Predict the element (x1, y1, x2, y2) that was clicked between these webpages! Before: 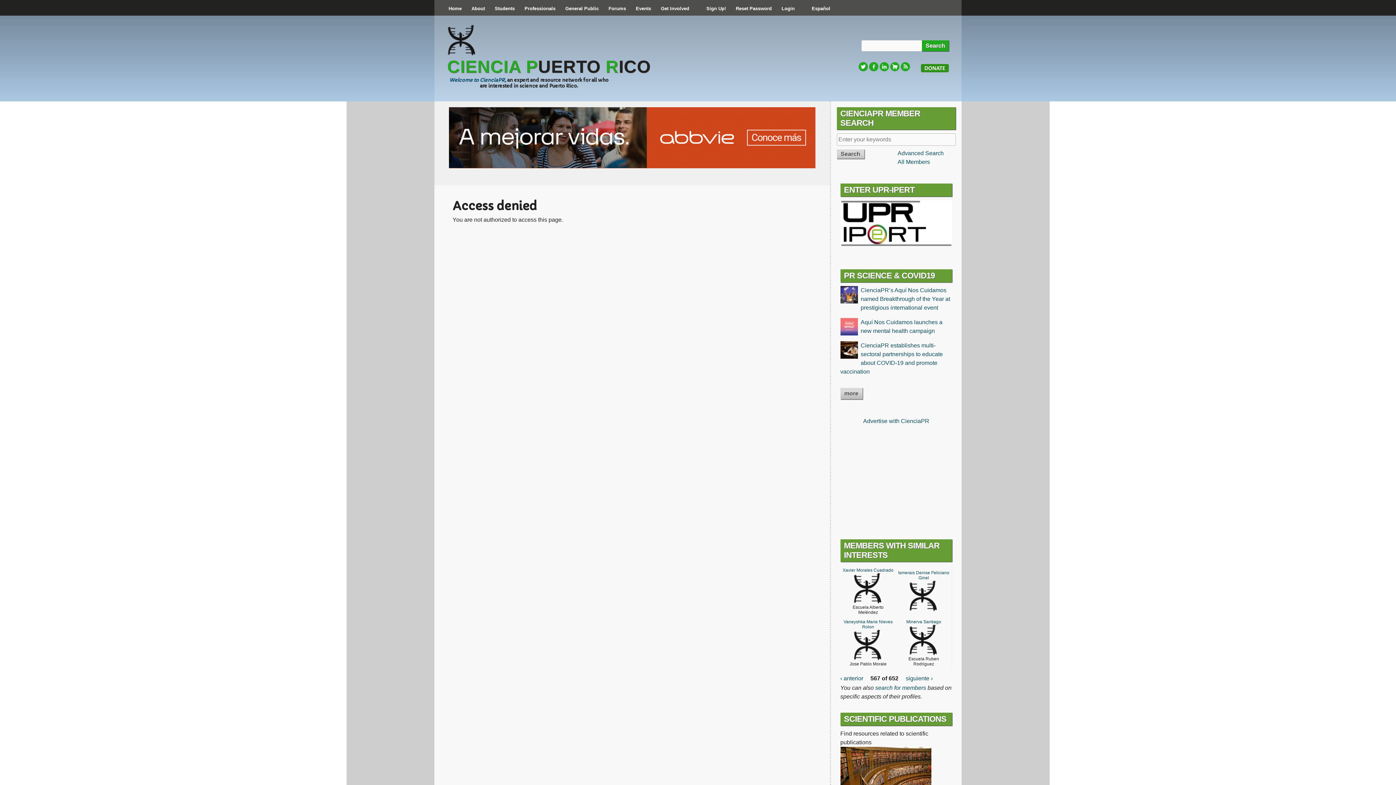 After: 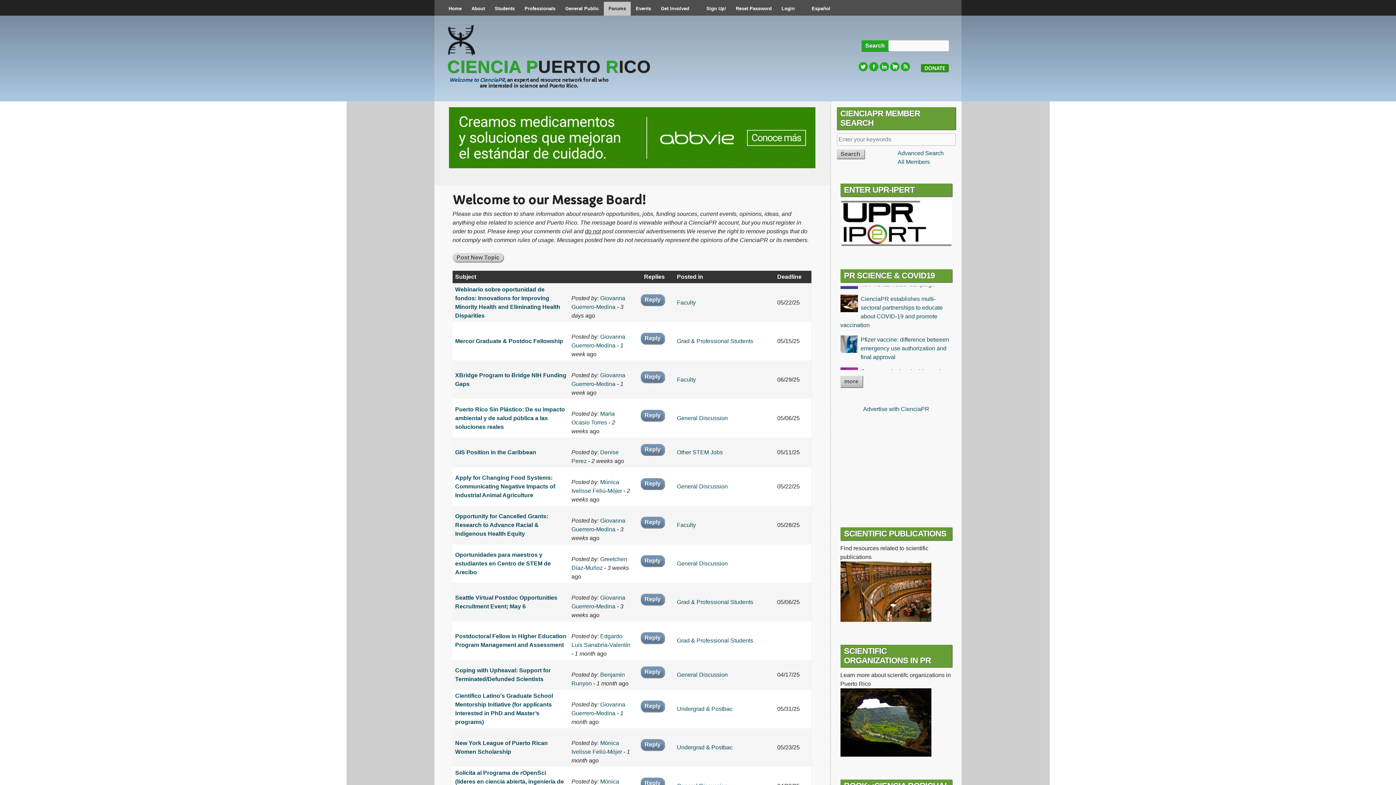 Action: label: Forums bbox: (604, 1, 630, 15)